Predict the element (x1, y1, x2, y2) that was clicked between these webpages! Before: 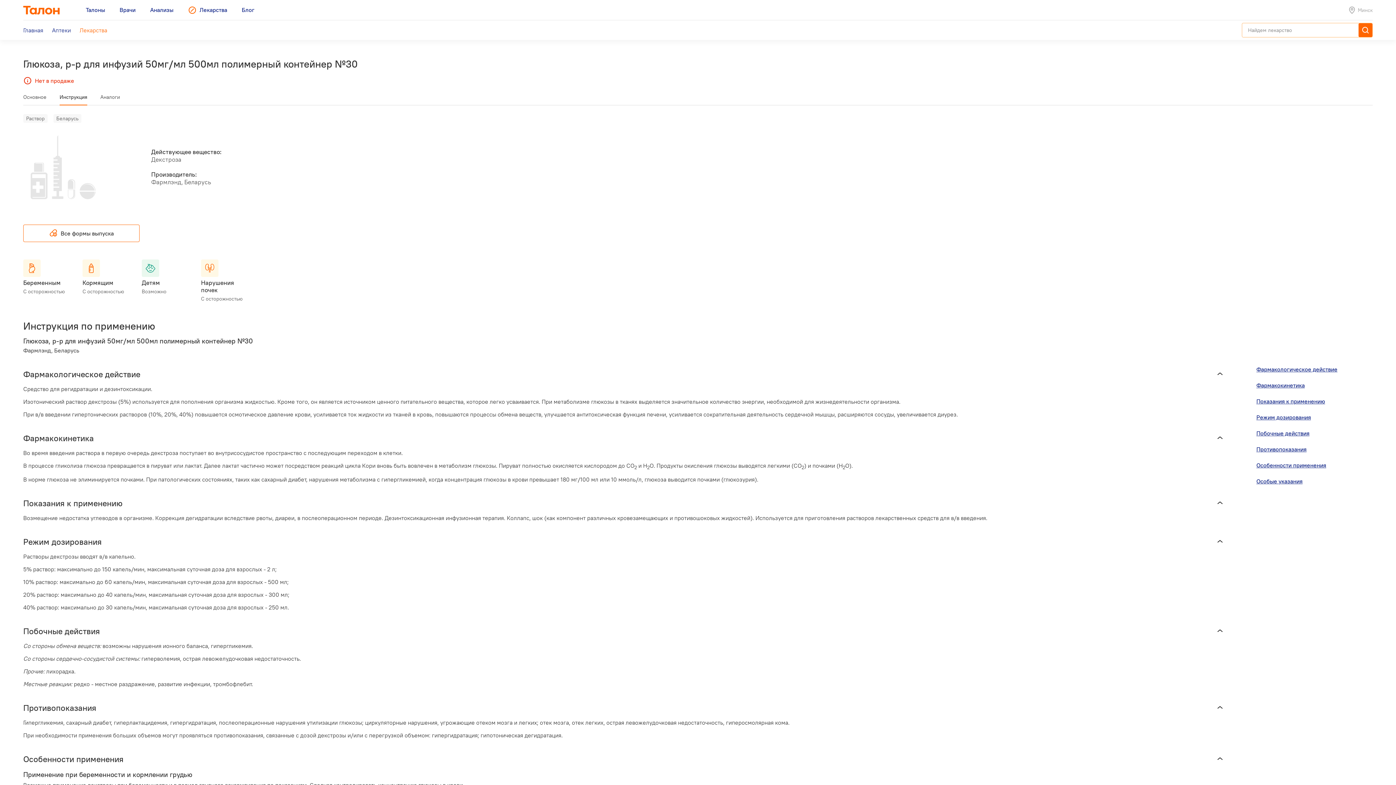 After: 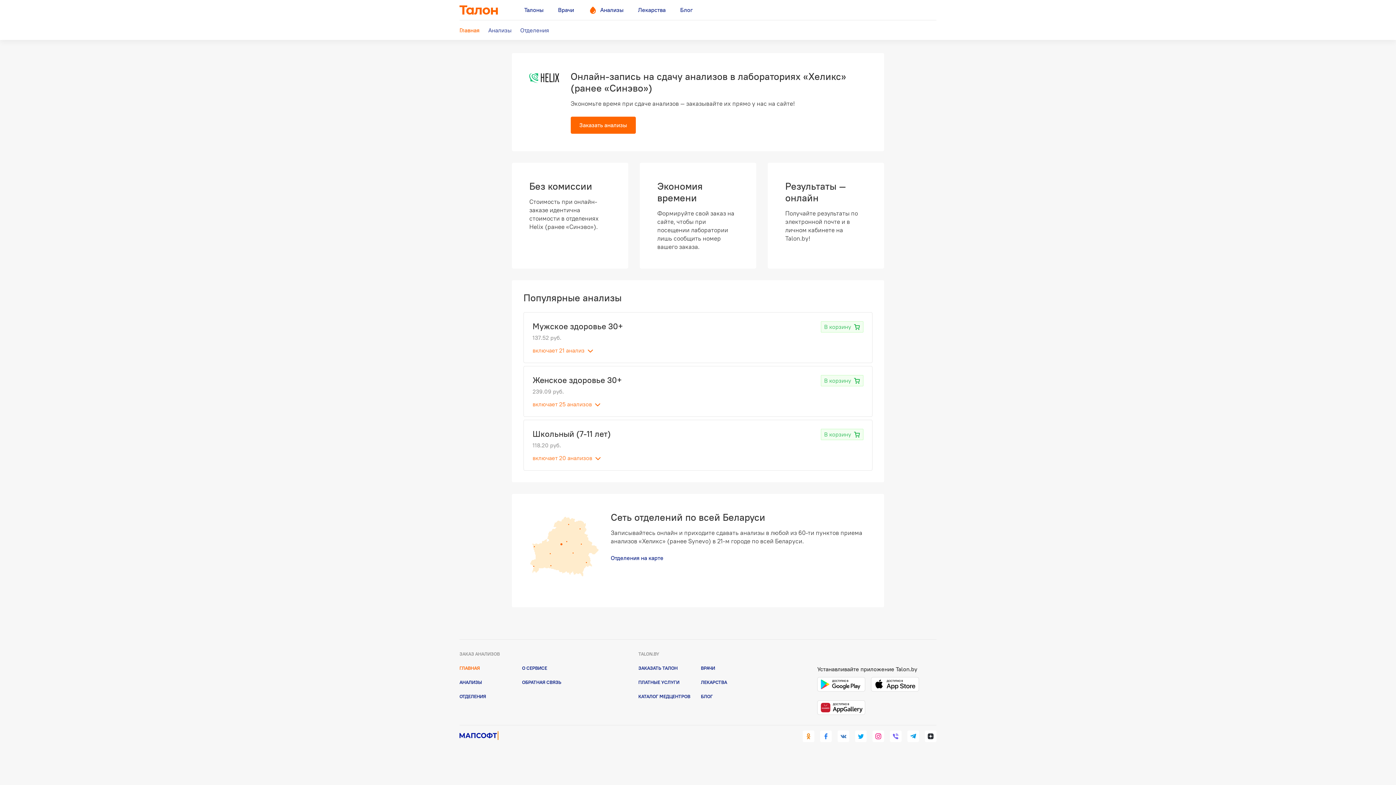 Action: label: Анализы bbox: (150, 0, 173, 20)